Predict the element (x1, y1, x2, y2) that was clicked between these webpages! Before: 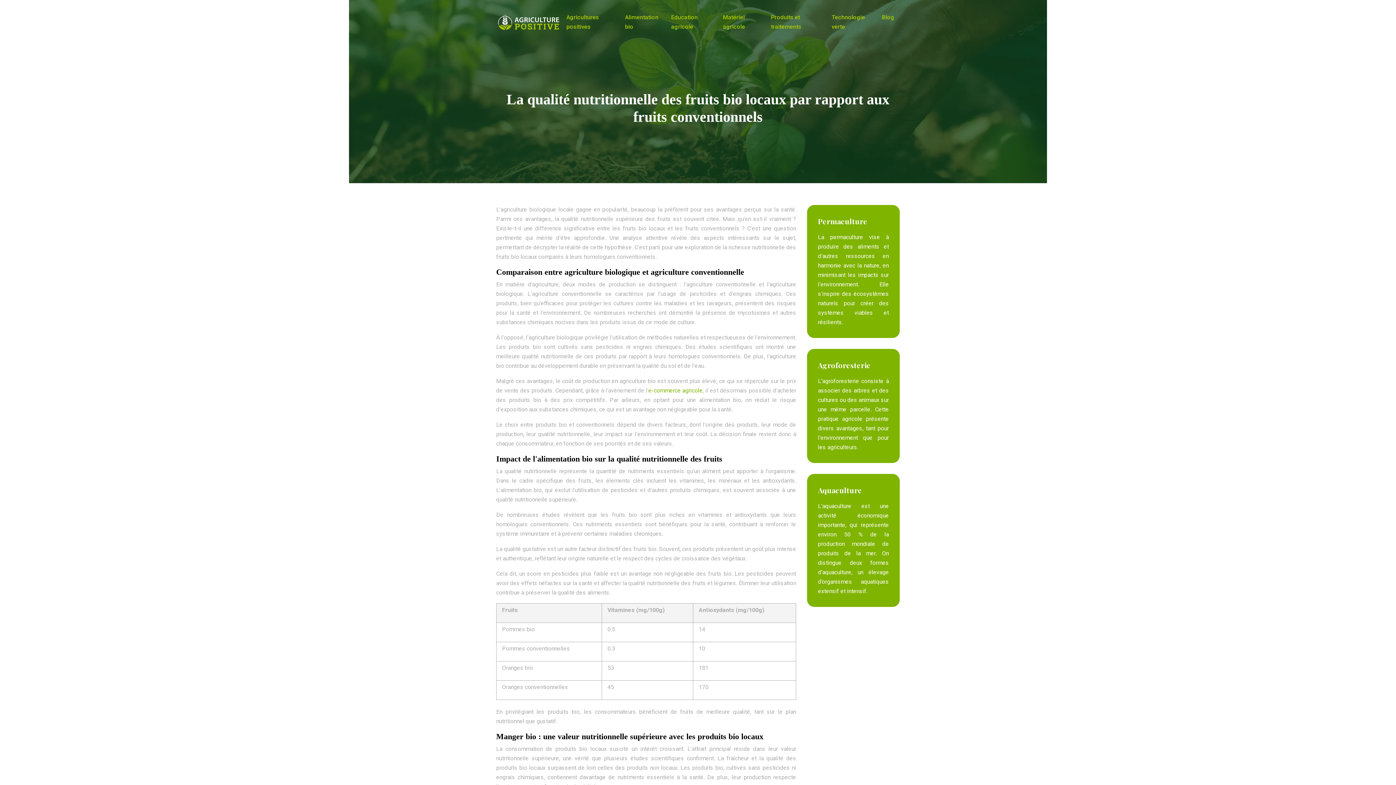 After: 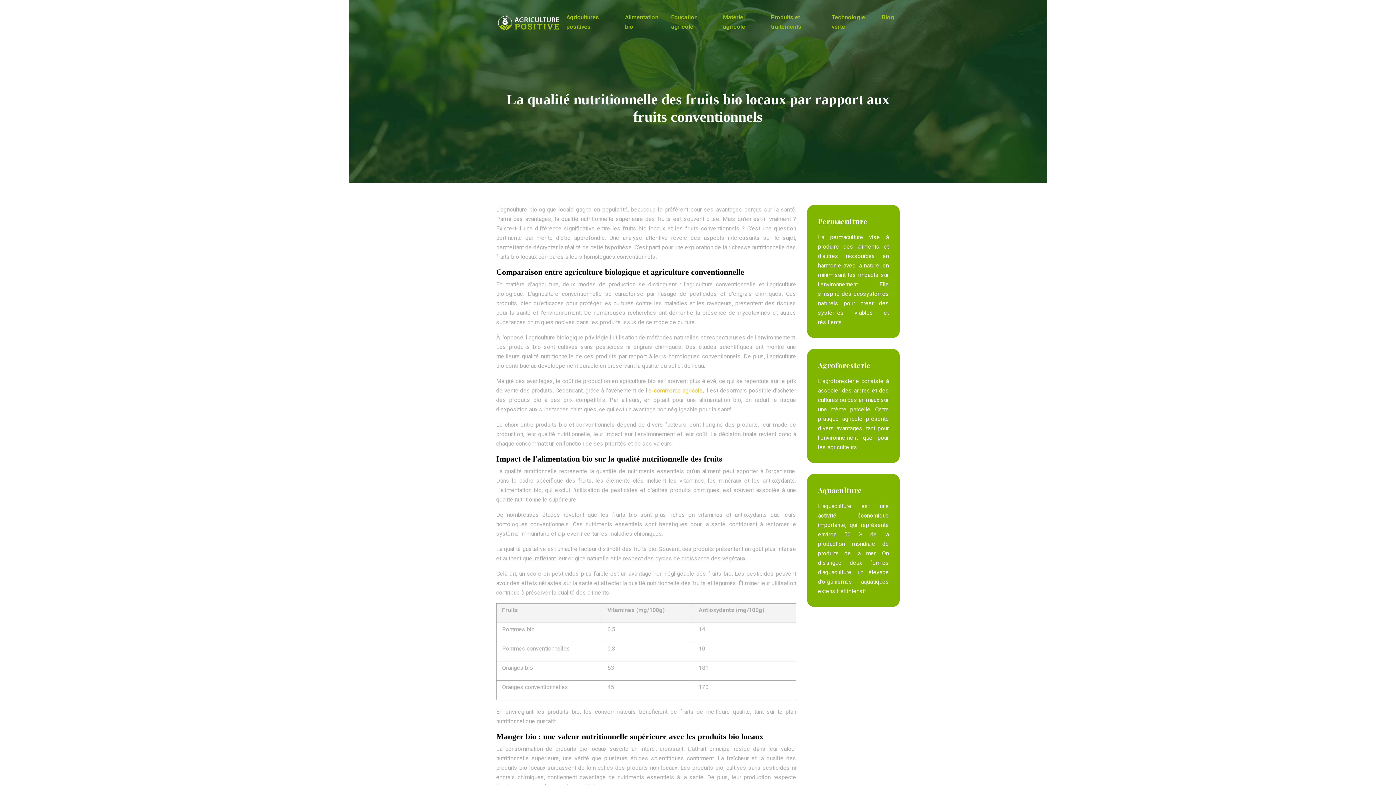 Action: bbox: (648, 387, 702, 394) label: e-commerce agricole